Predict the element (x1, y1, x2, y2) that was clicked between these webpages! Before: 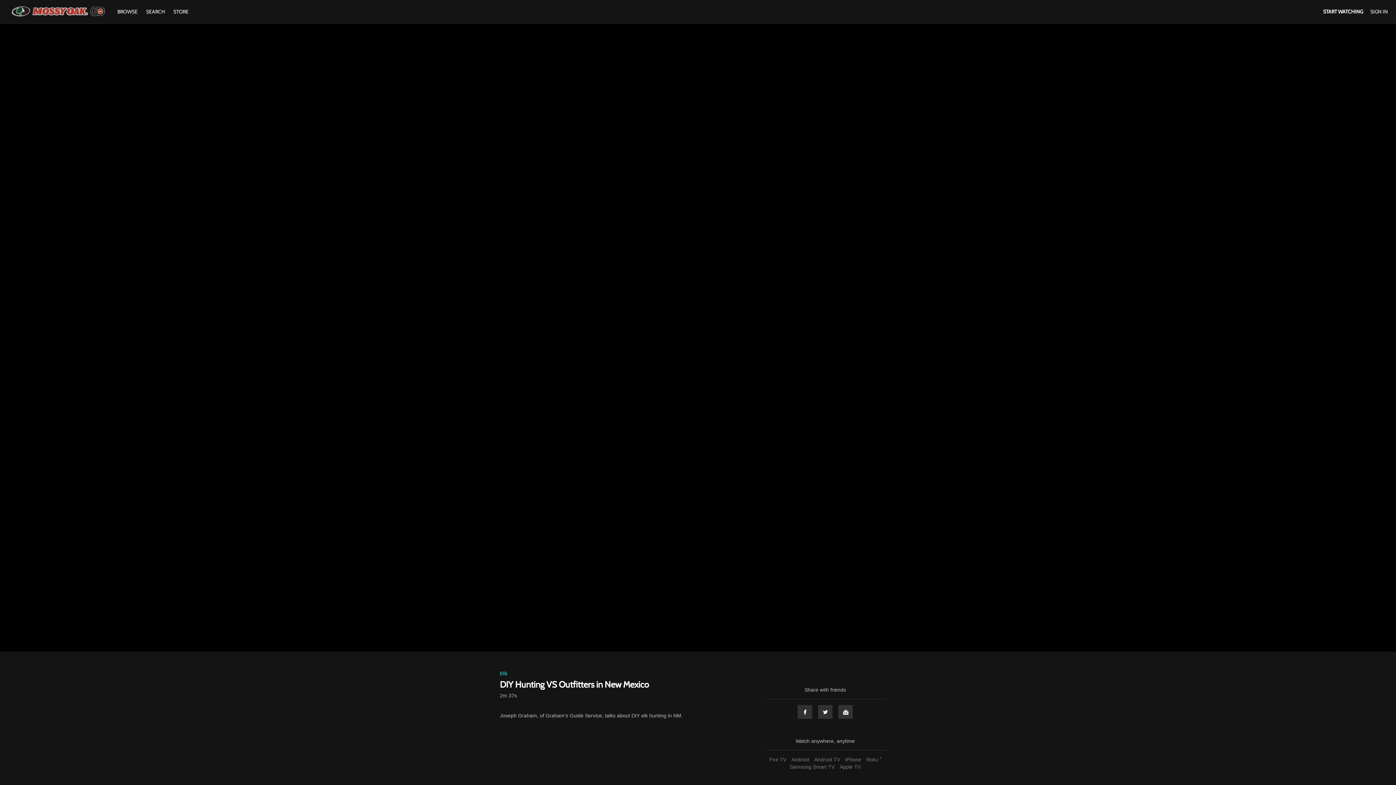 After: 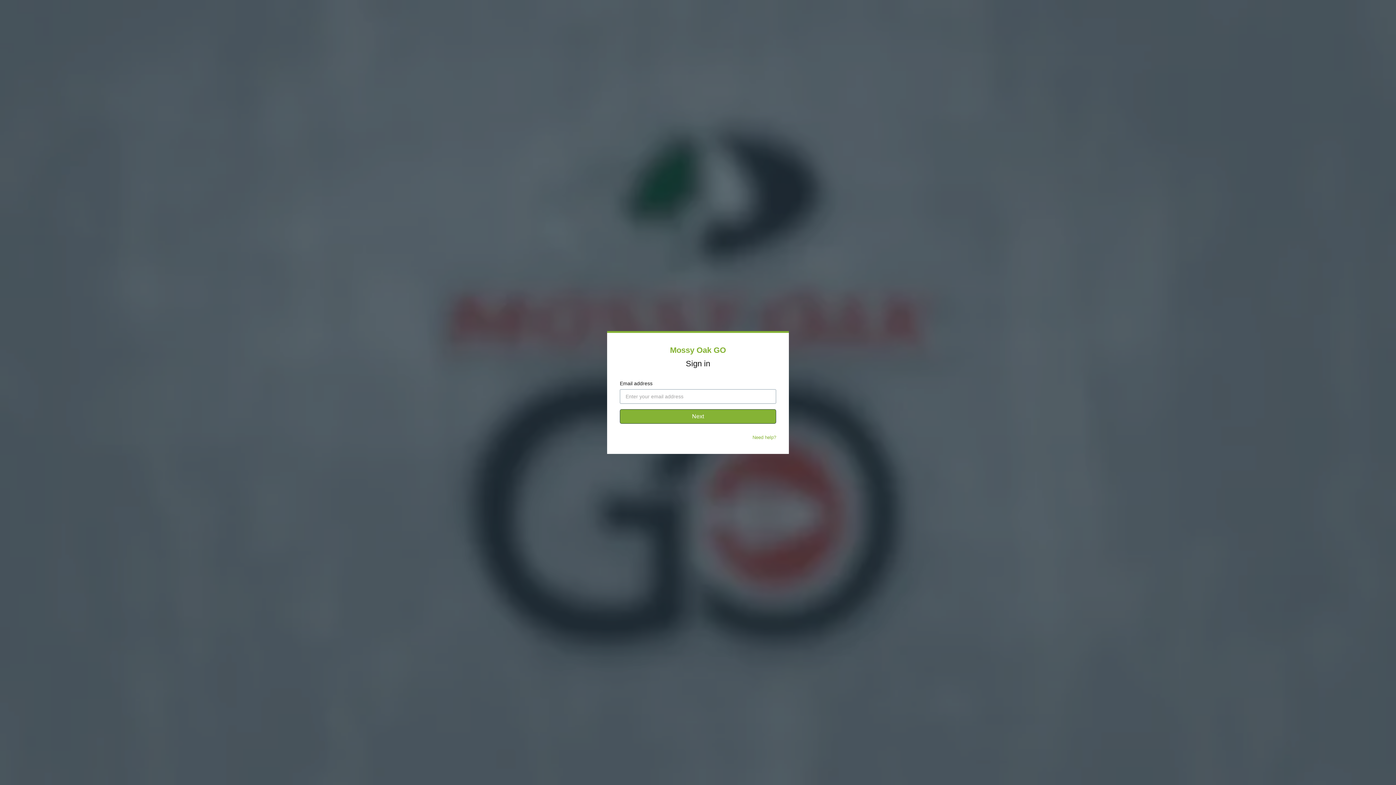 Action: bbox: (1370, 8, 1388, 14) label: SIGN IN